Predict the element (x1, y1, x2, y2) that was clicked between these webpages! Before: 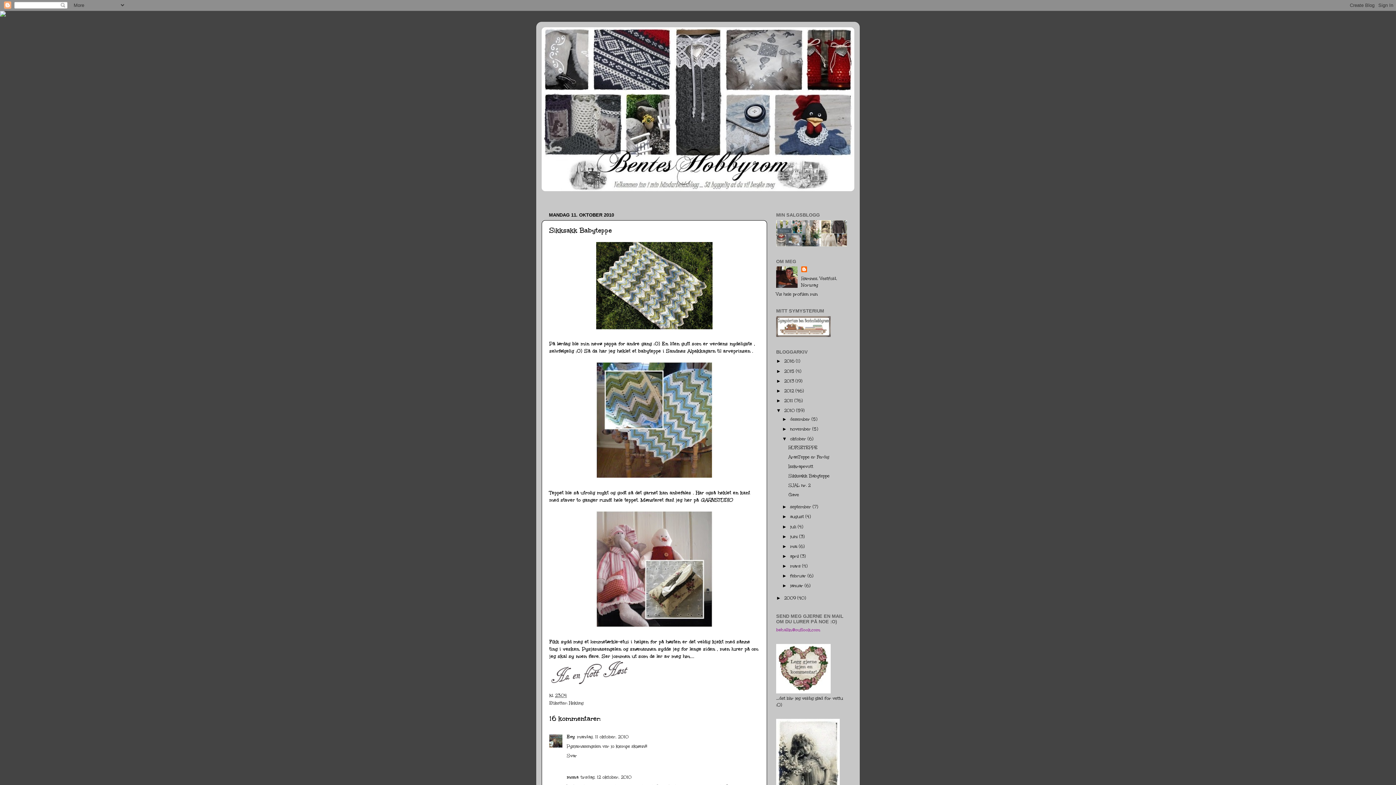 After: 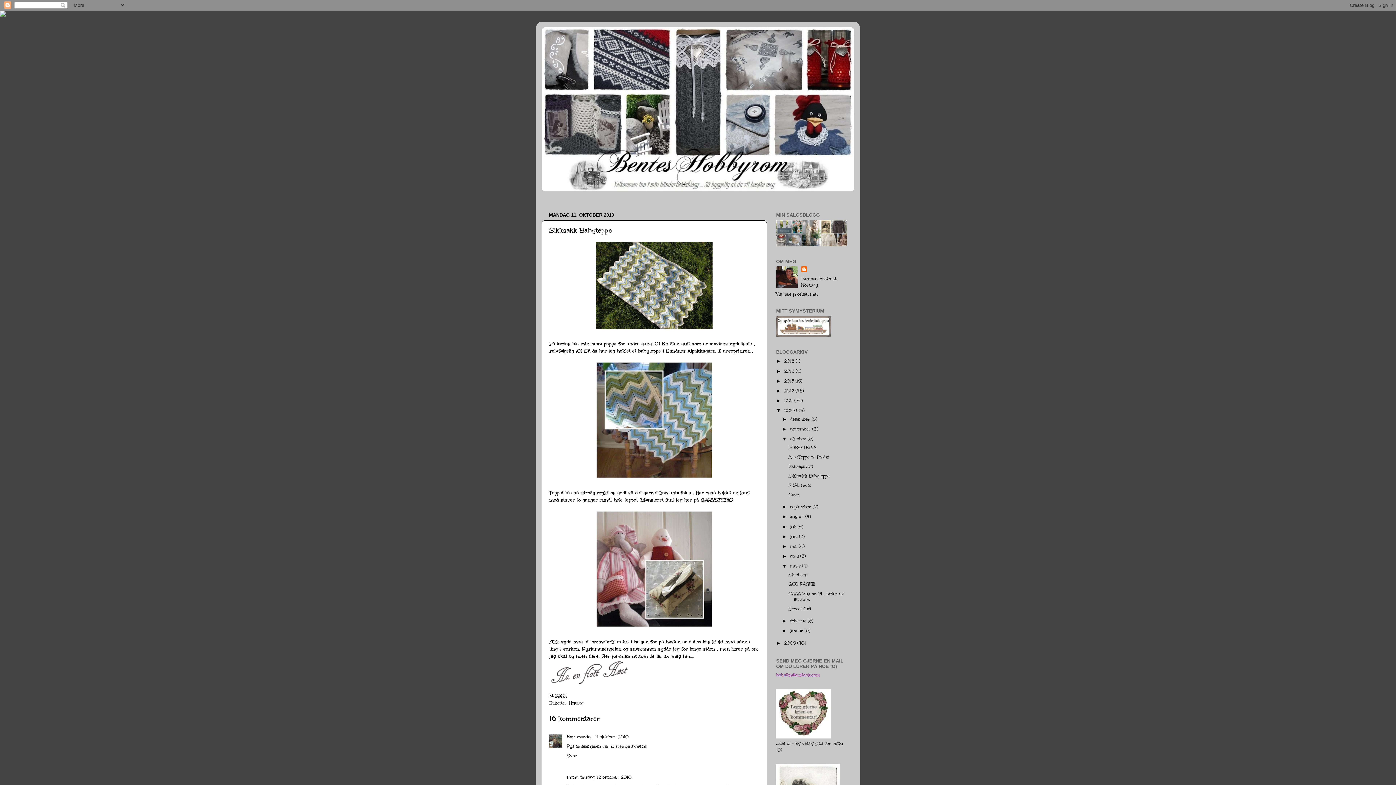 Action: label: ►   bbox: (782, 563, 790, 569)